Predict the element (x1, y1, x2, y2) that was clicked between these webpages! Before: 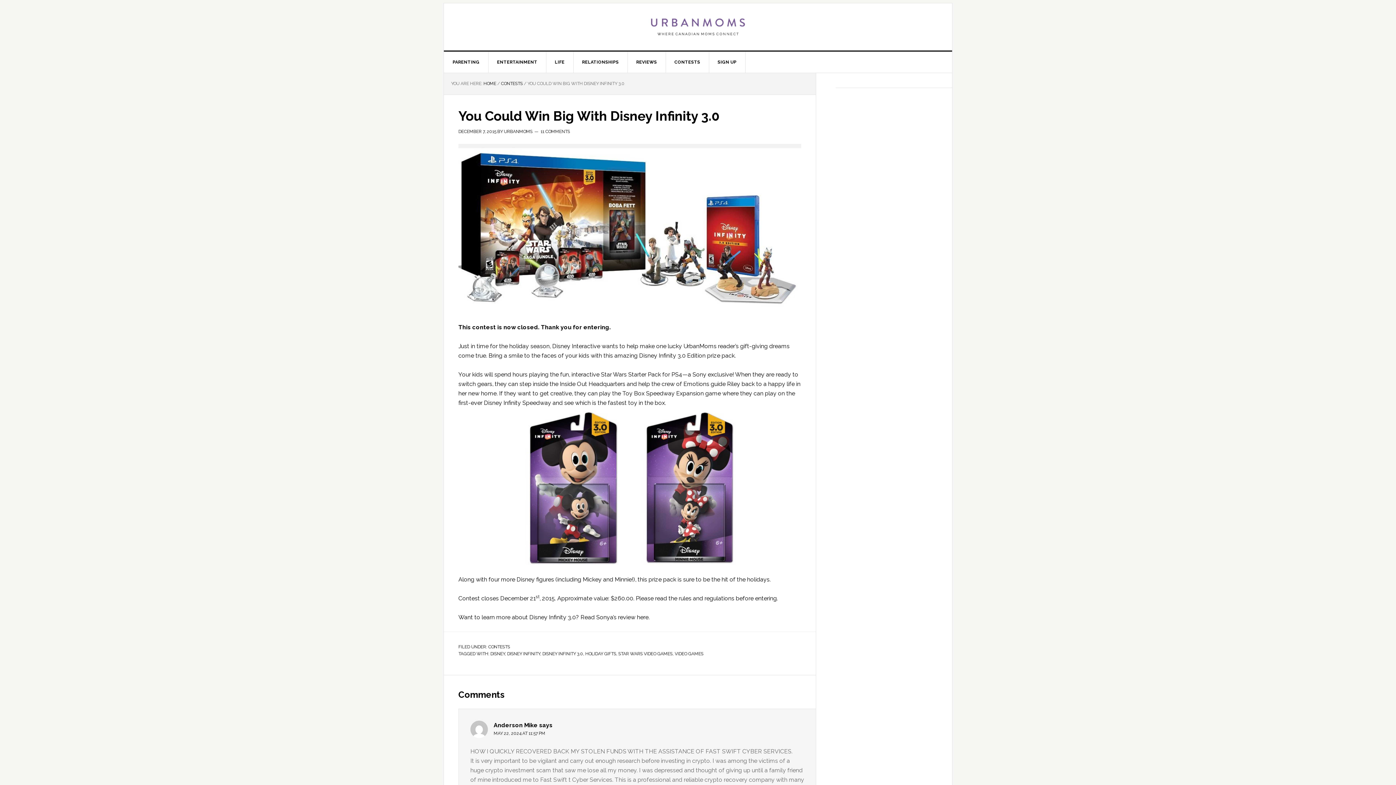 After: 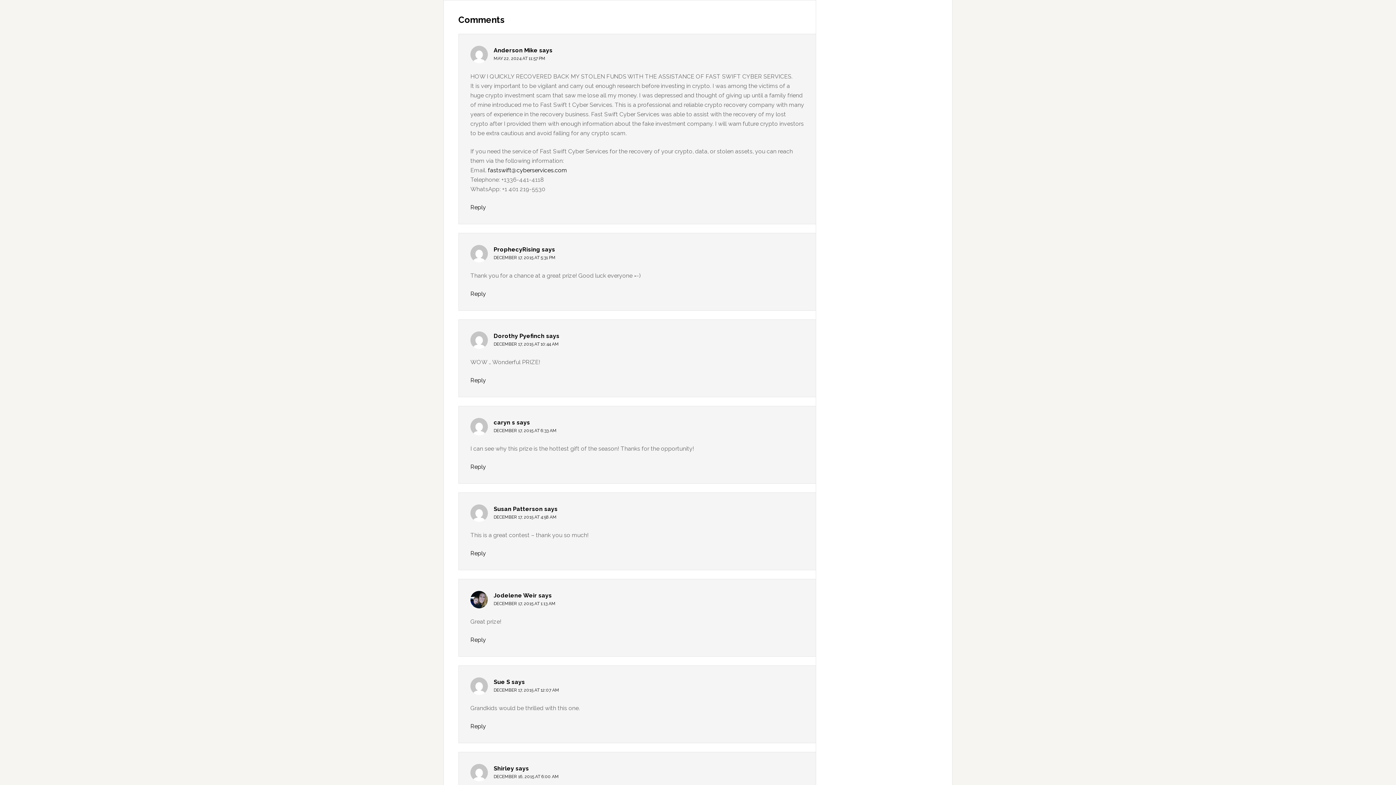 Action: label: 11 COMMENTS bbox: (540, 129, 570, 134)